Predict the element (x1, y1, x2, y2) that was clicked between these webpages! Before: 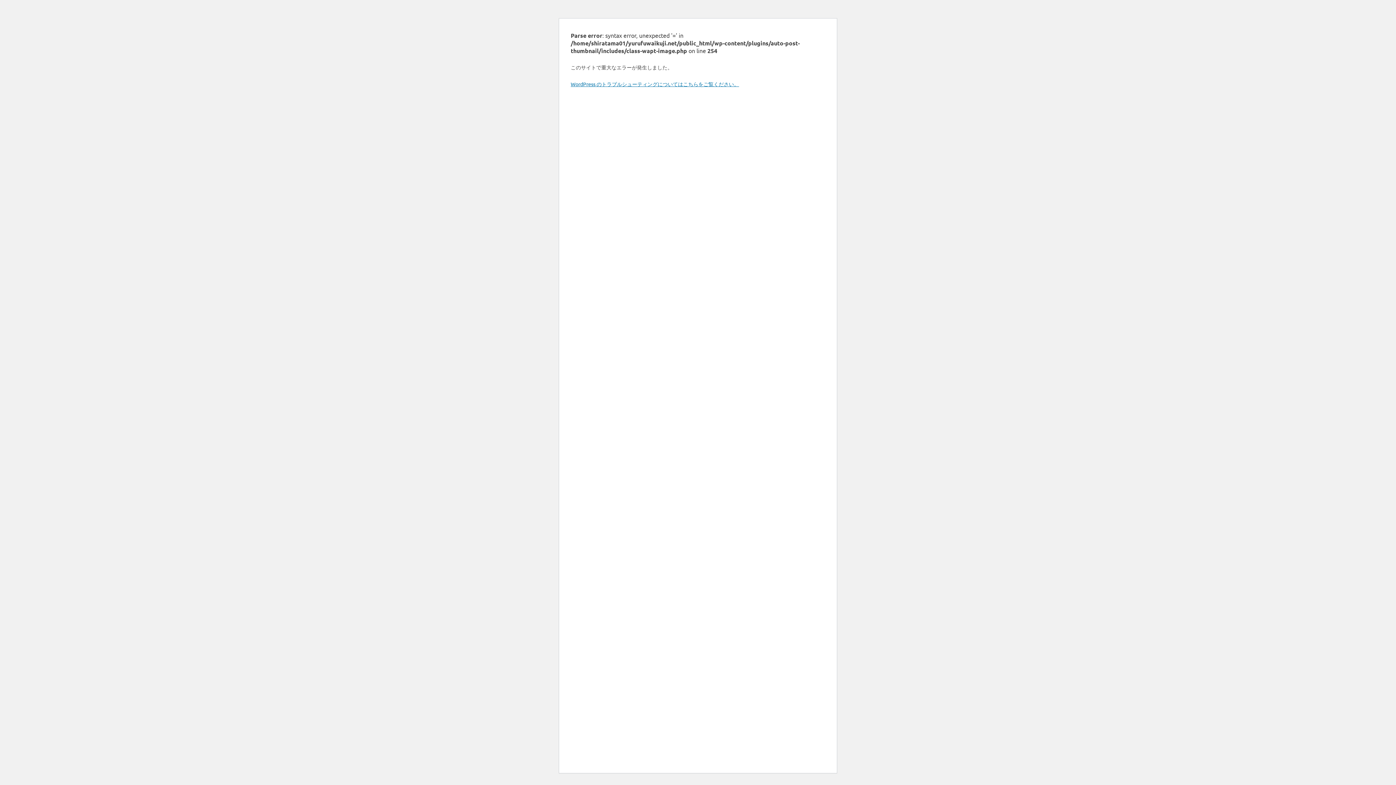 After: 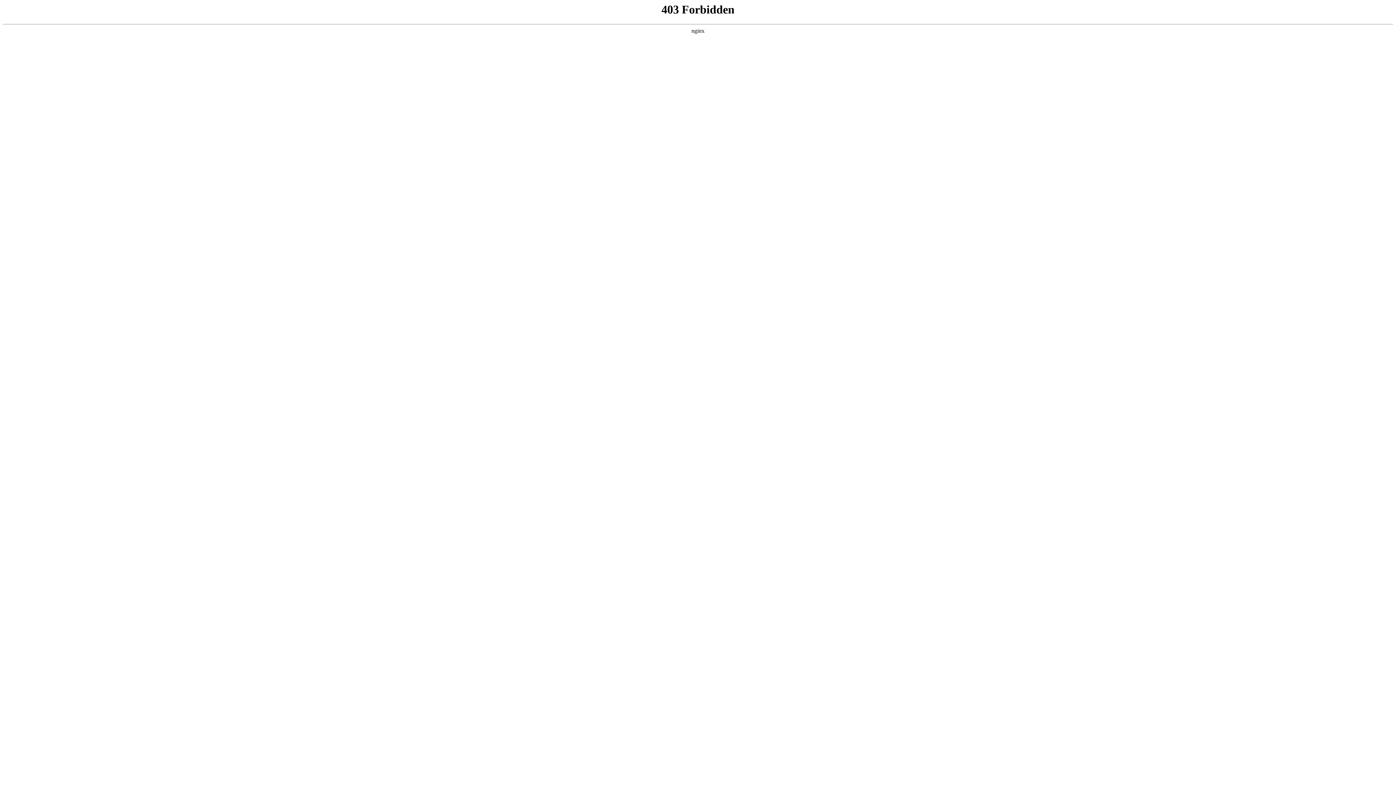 Action: bbox: (570, 80, 739, 87) label: WordPress のトラブルシューティングについてはこちらをご覧ください。